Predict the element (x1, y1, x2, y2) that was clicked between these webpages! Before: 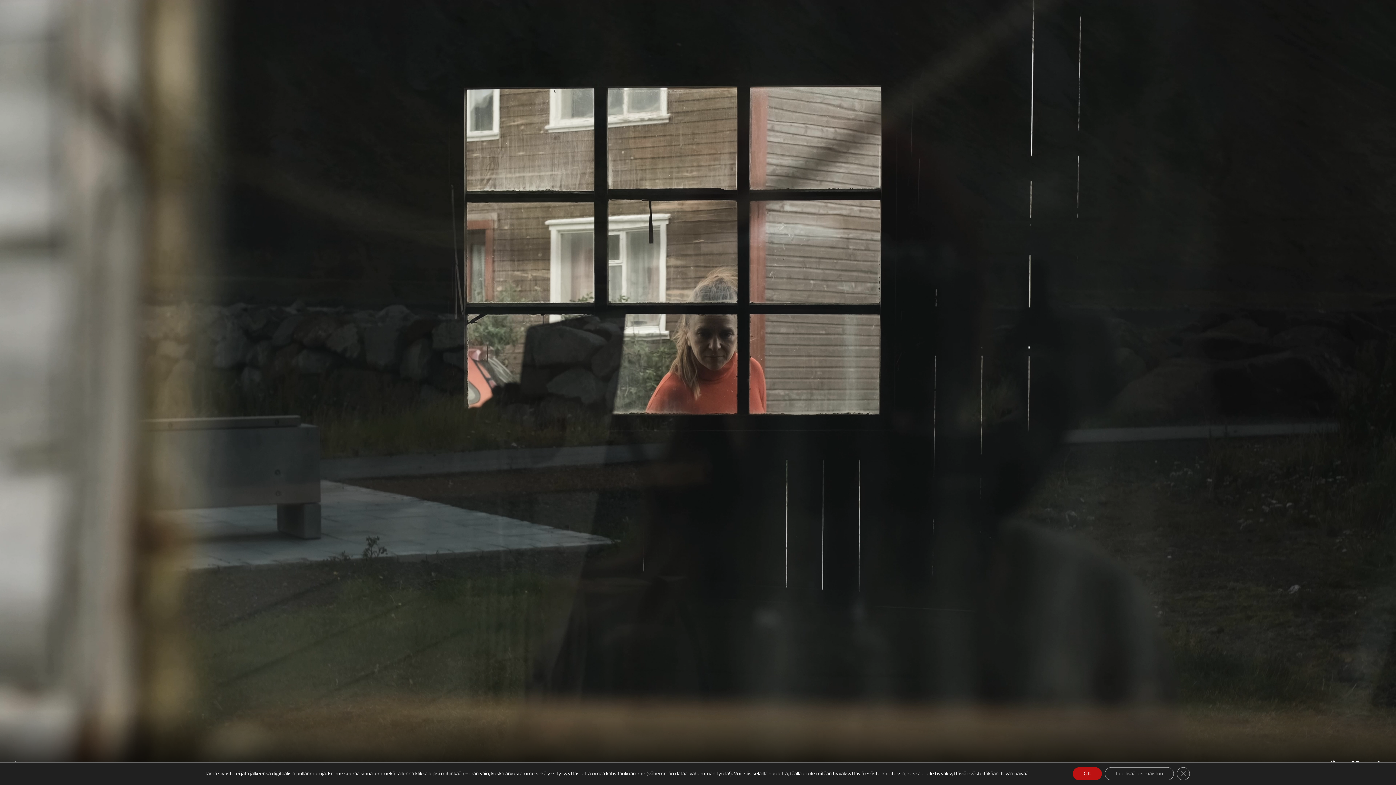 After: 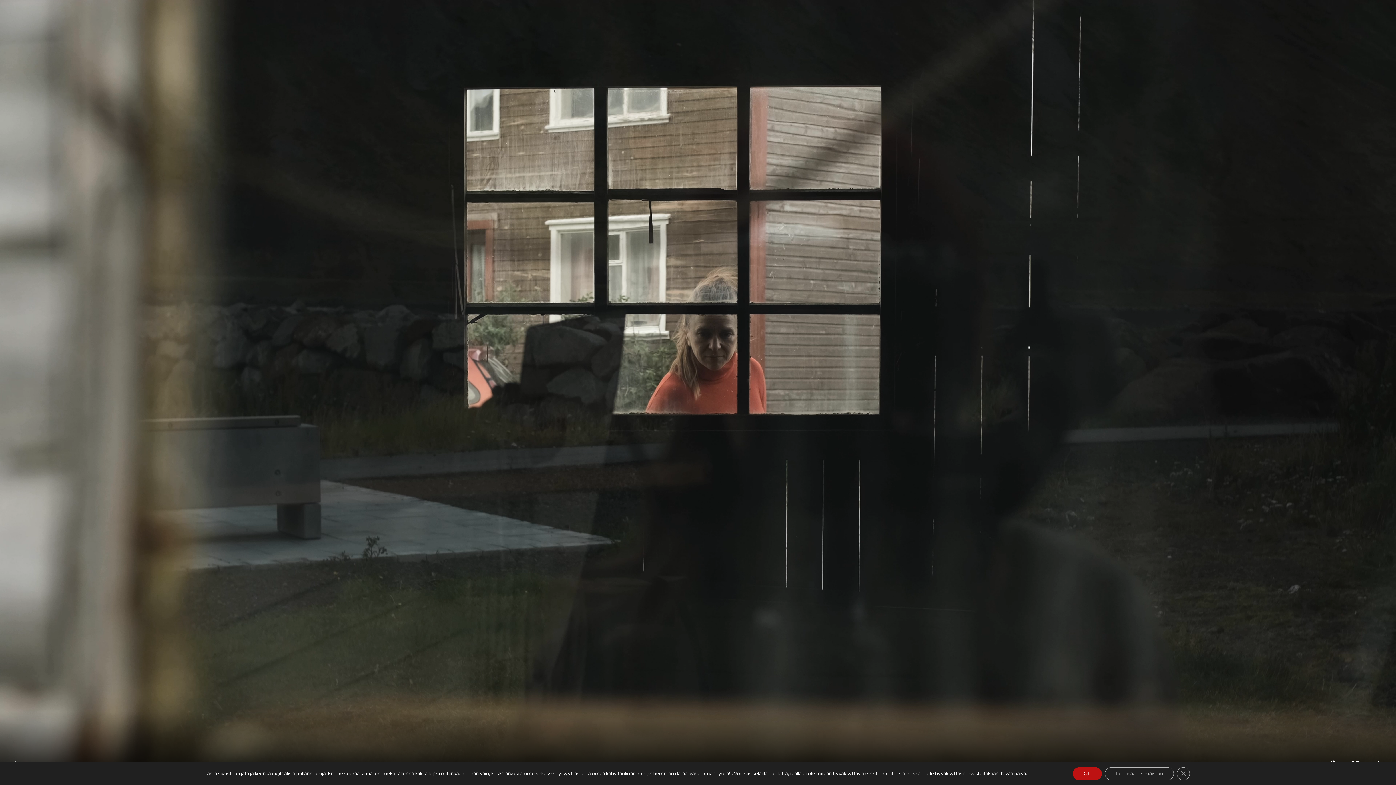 Action: label: Satu Rämö bbox: (494, 710, 550, 726)